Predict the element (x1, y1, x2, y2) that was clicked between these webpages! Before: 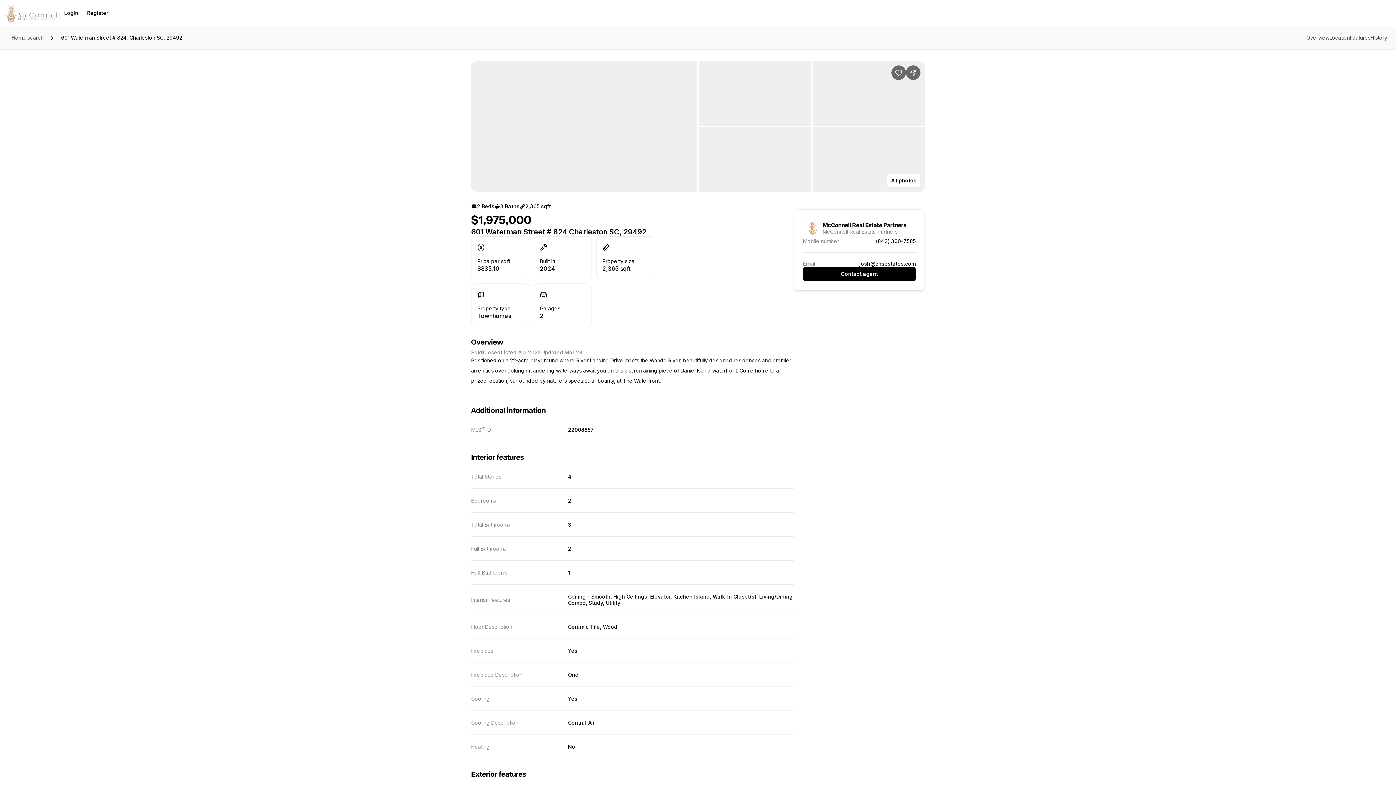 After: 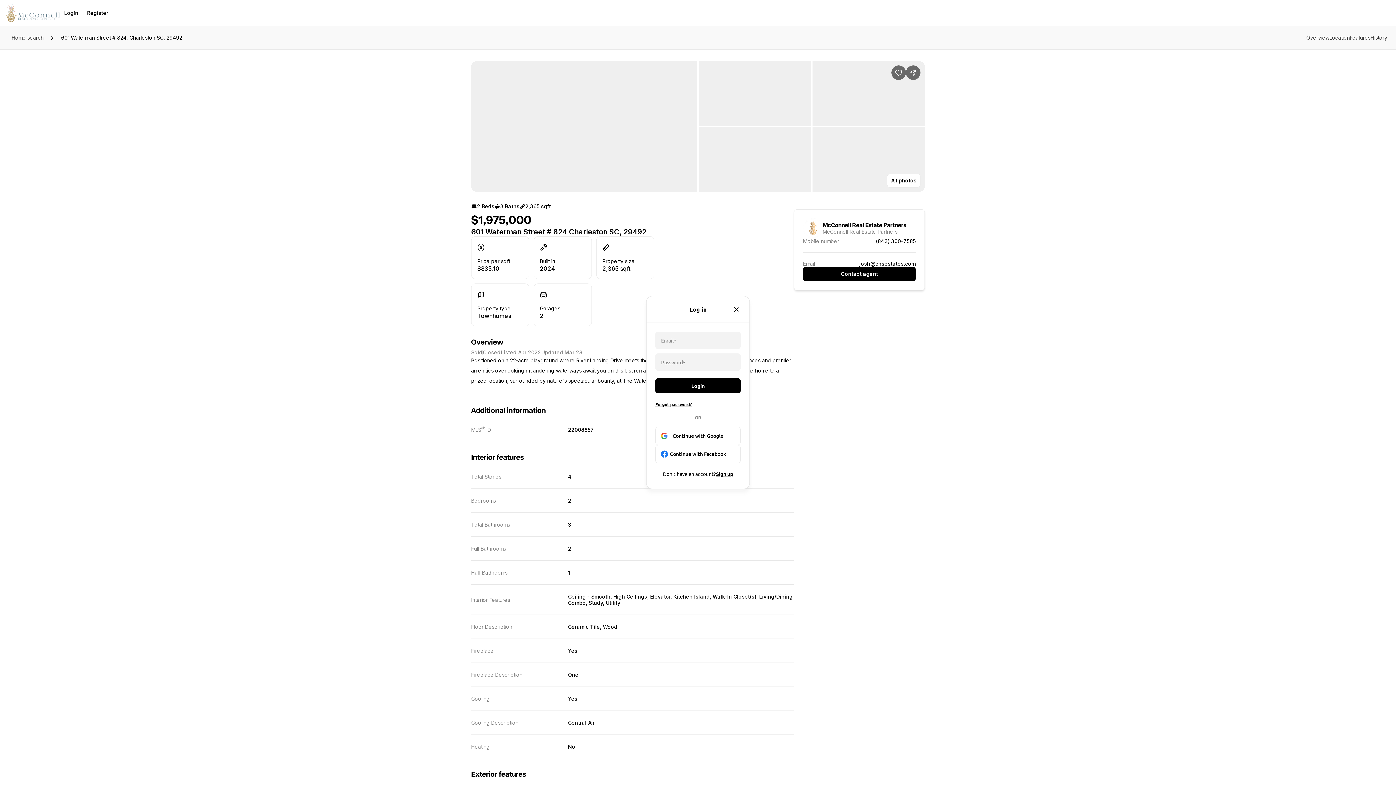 Action: bbox: (59, 5, 82, 20) label: Login